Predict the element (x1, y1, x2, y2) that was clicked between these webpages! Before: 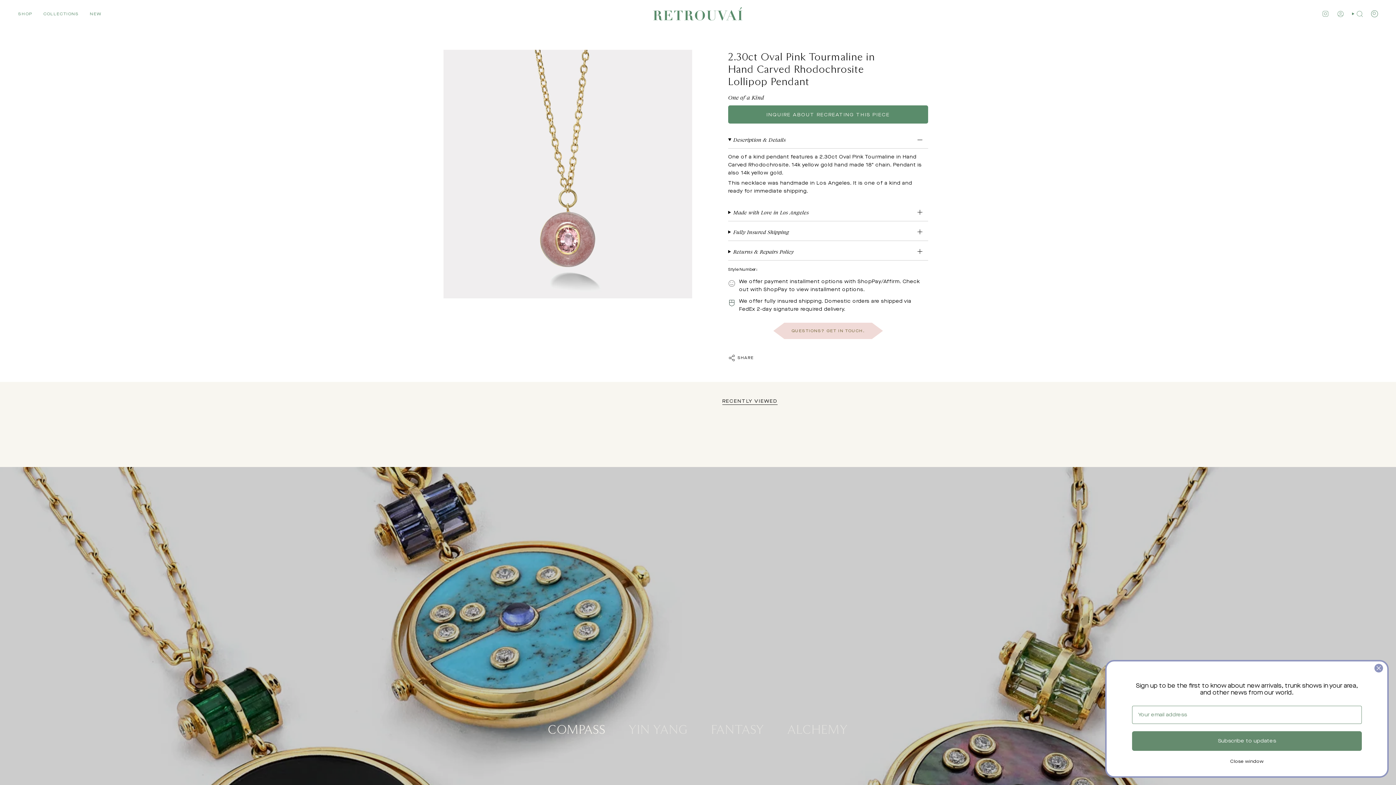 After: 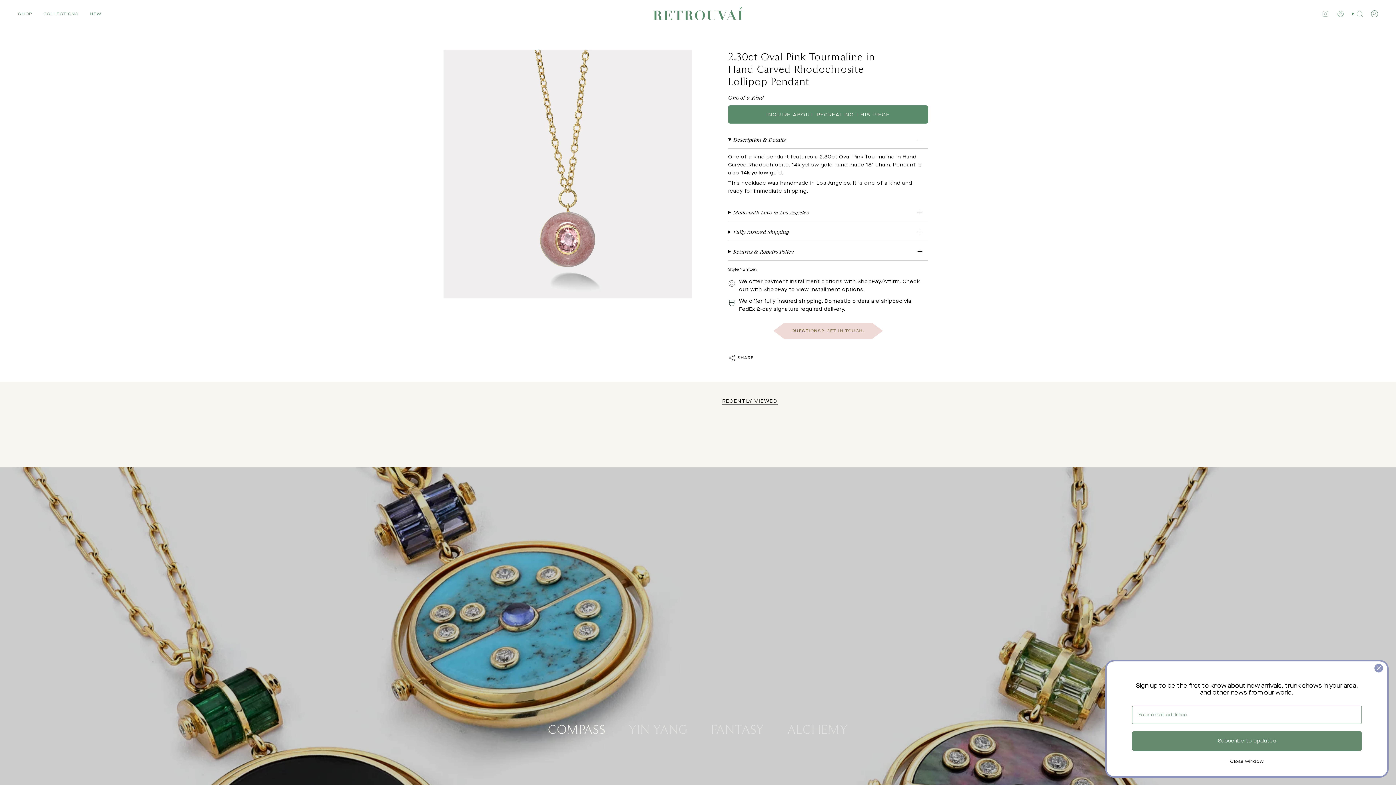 Action: label: Instagram bbox: (1322, 10, 1329, 15)